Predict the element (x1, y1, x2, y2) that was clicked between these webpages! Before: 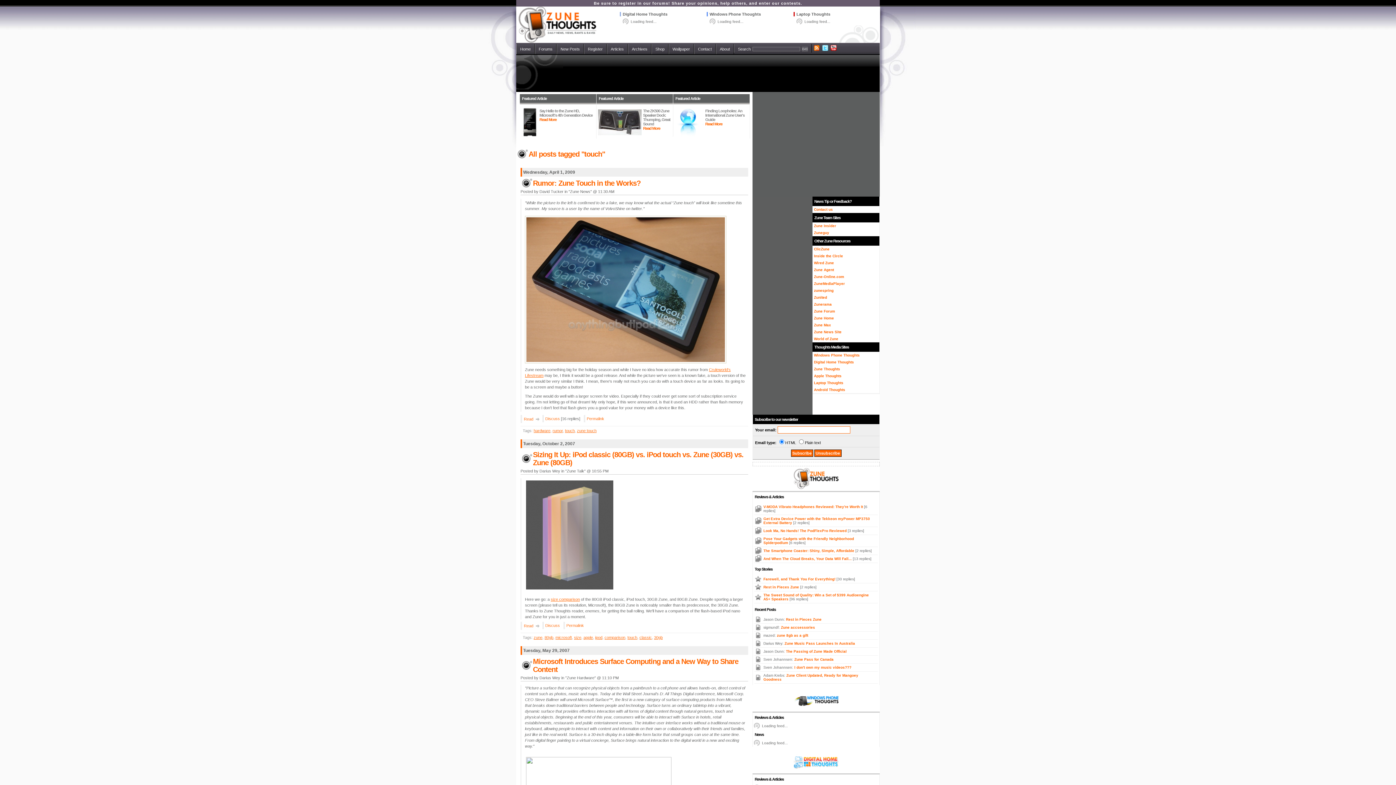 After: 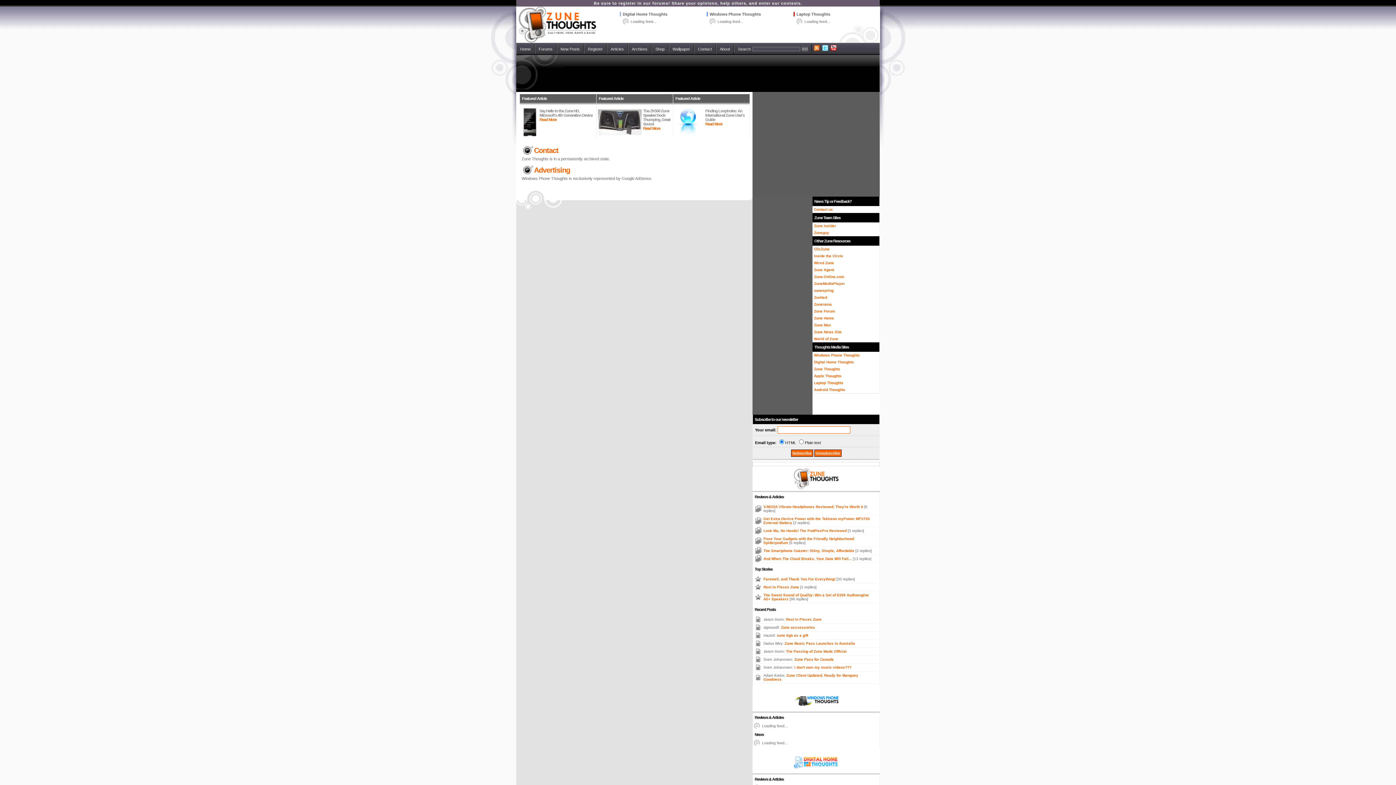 Action: bbox: (698, 46, 712, 51) label: Contact